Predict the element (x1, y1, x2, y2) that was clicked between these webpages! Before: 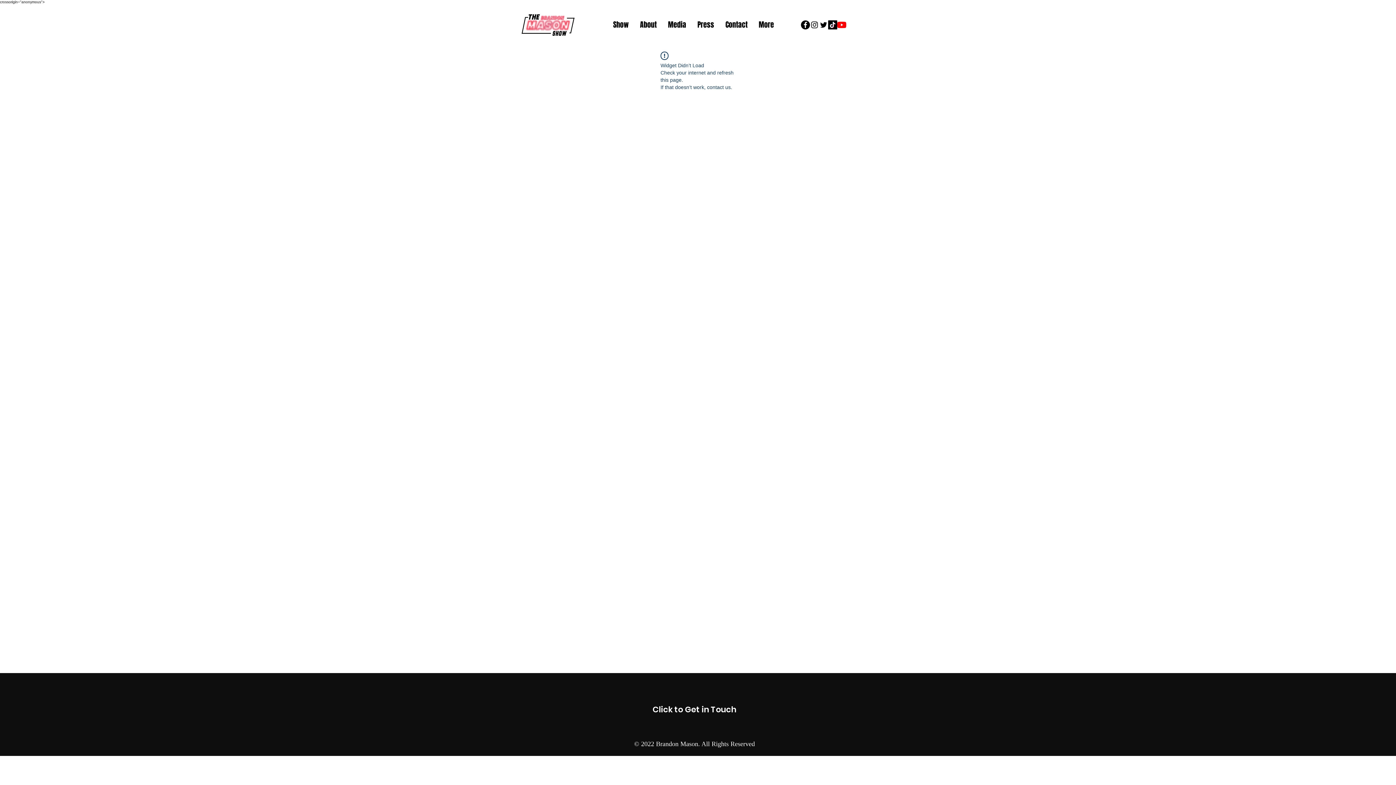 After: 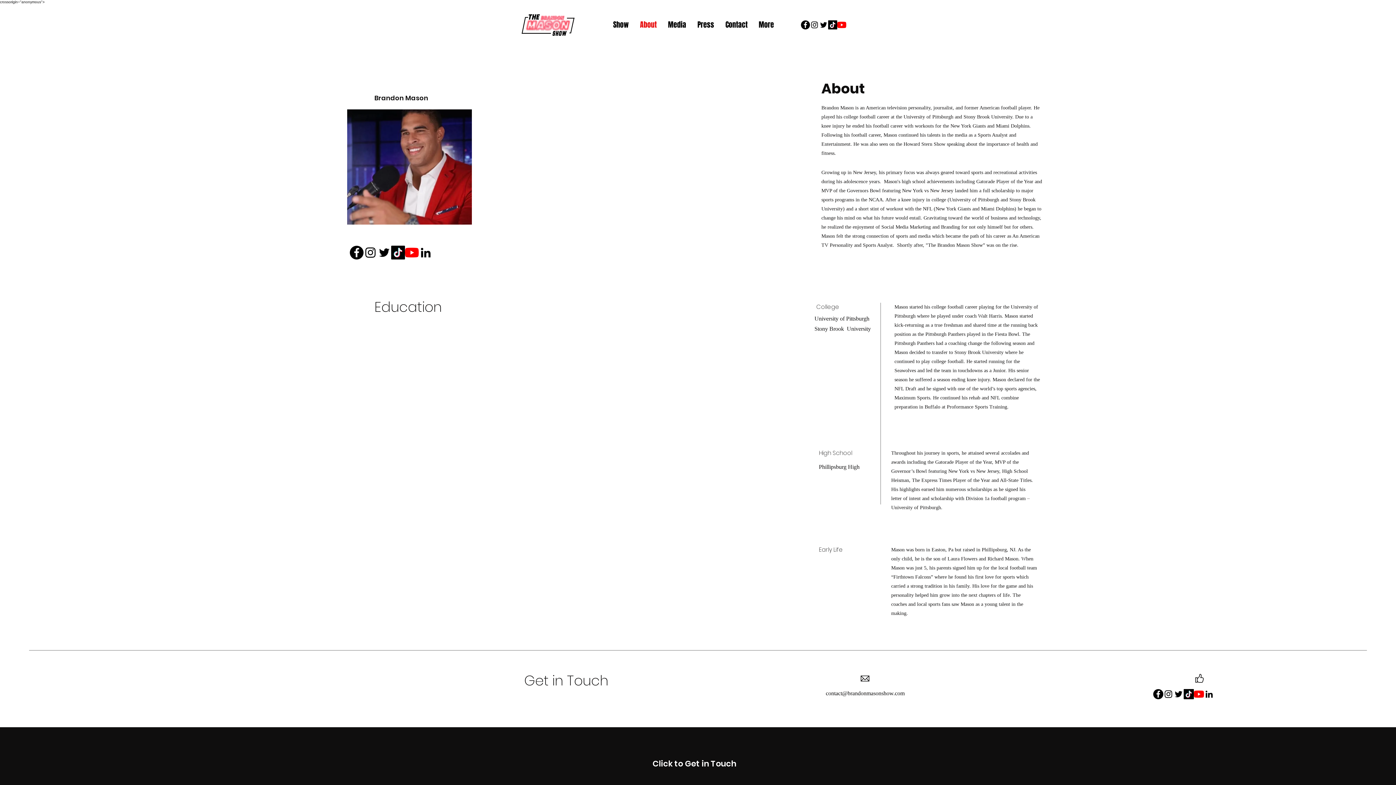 Action: label: About bbox: (634, 17, 662, 32)